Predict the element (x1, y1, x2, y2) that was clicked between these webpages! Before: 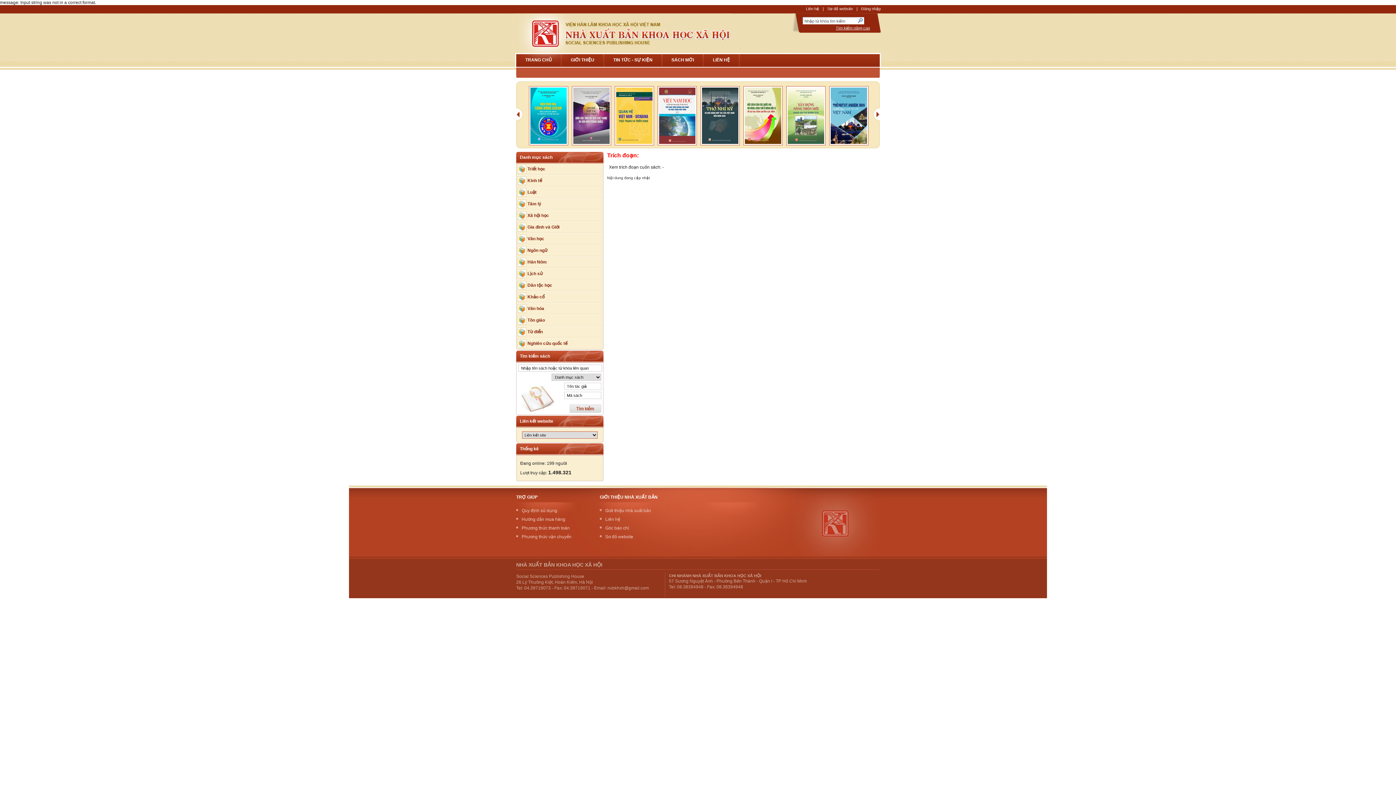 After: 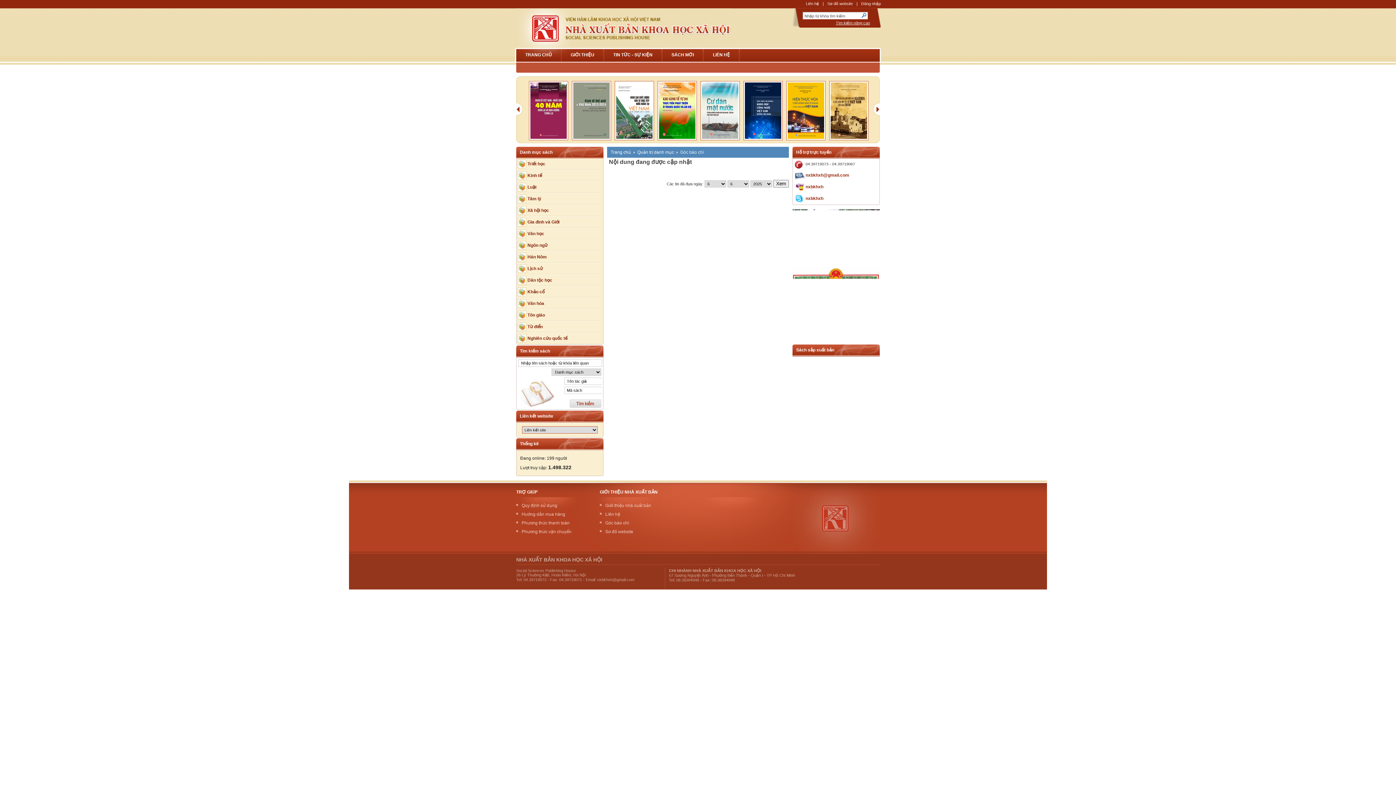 Action: bbox: (605, 525, 629, 530) label: Góc báo chí